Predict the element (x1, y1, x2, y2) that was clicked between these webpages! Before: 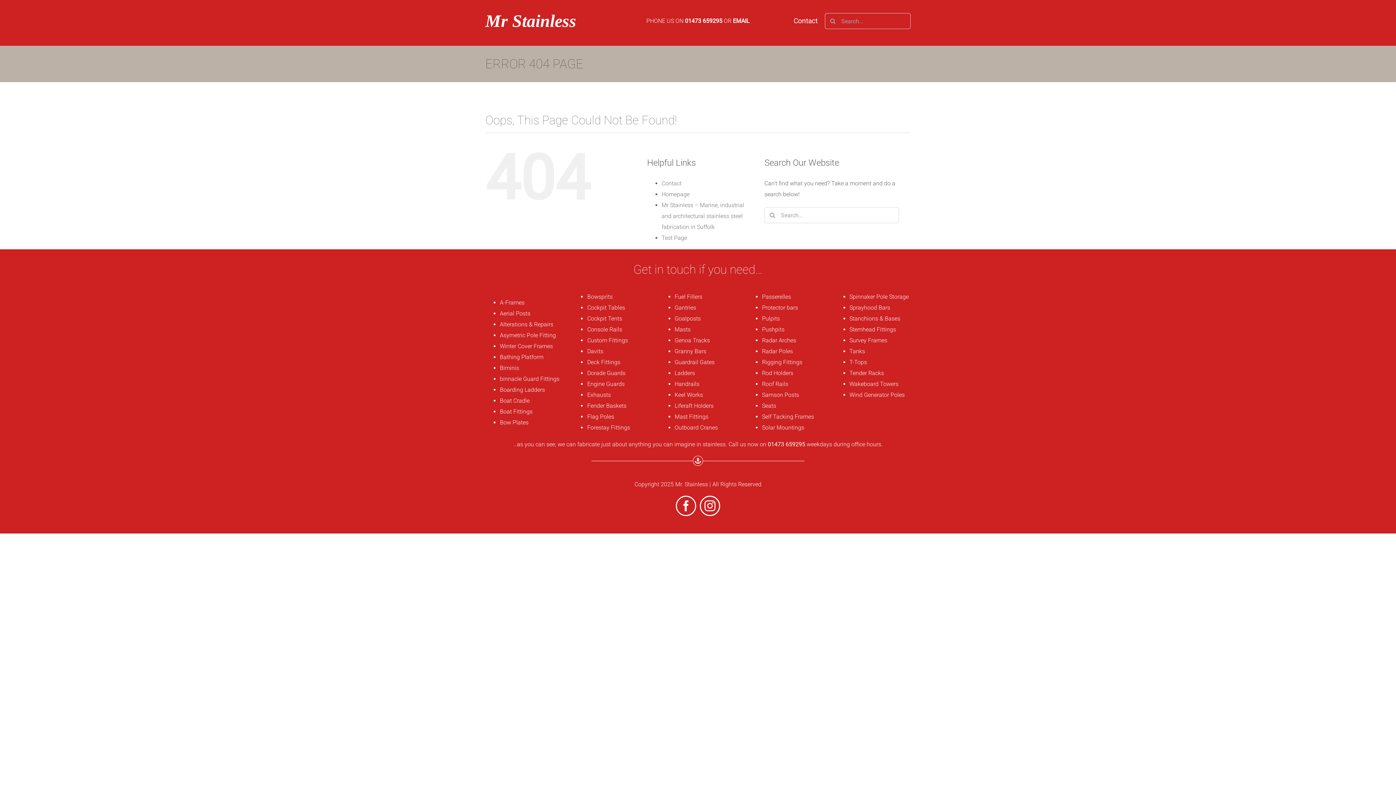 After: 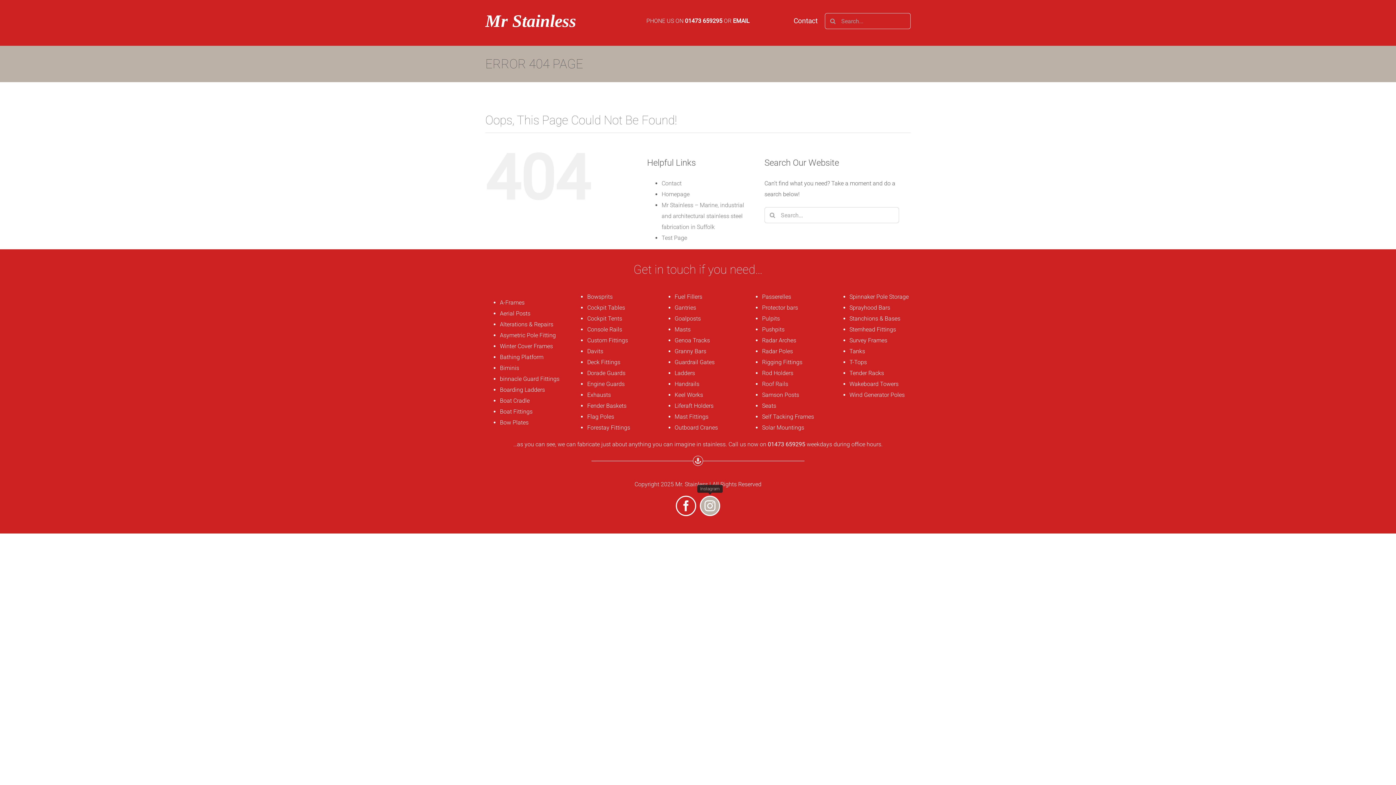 Action: label: instagram bbox: (699, 495, 720, 516)